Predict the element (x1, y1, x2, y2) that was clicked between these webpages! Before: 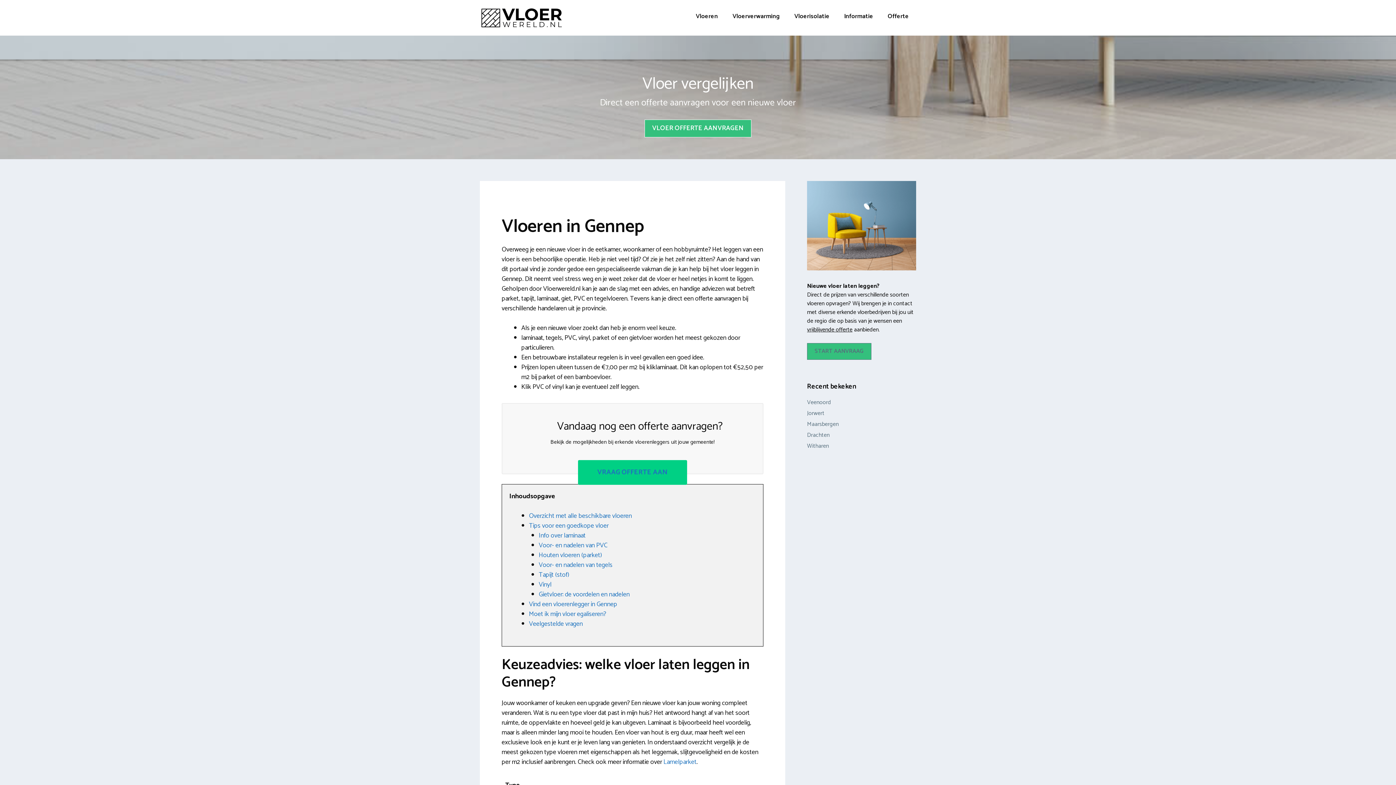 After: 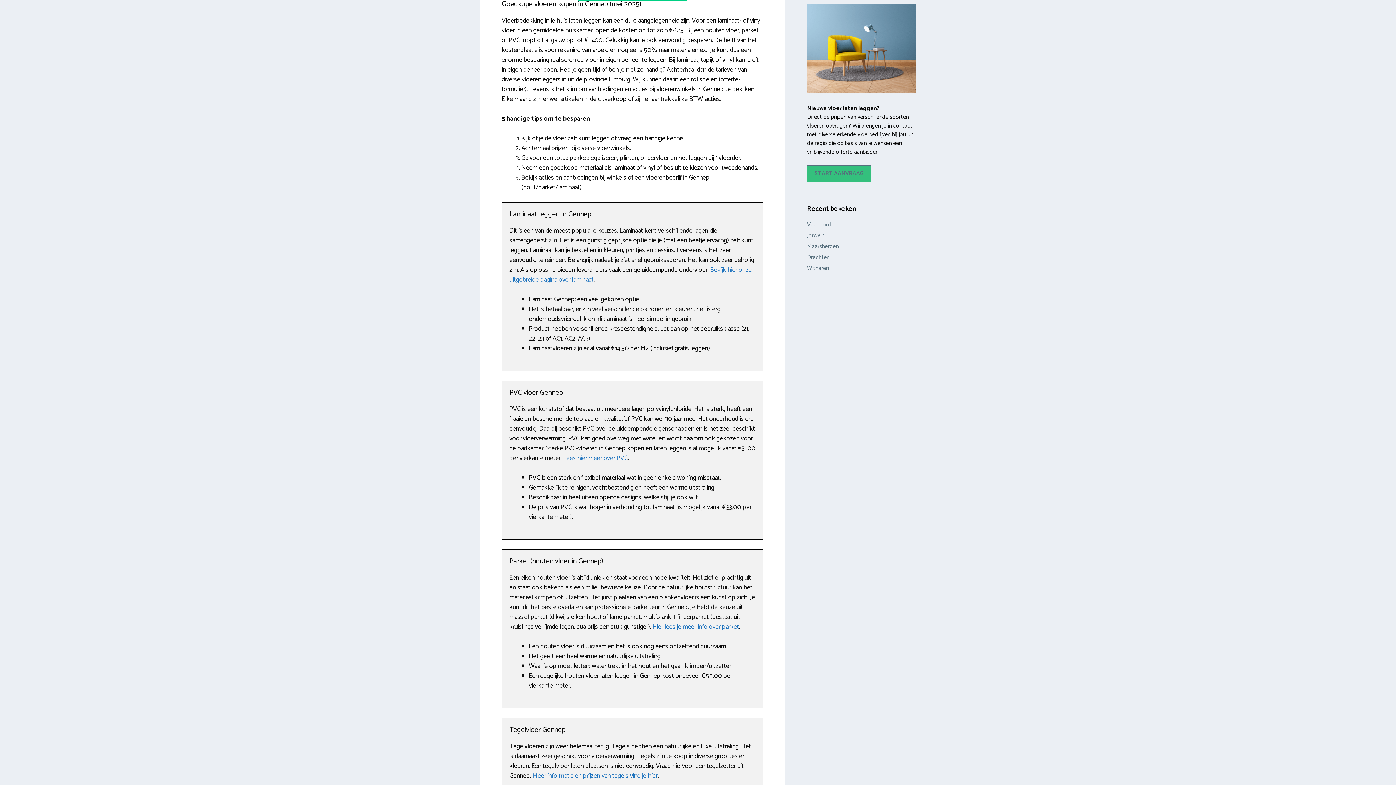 Action: label: Tips voor een goedkope vloer bbox: (529, 520, 608, 531)